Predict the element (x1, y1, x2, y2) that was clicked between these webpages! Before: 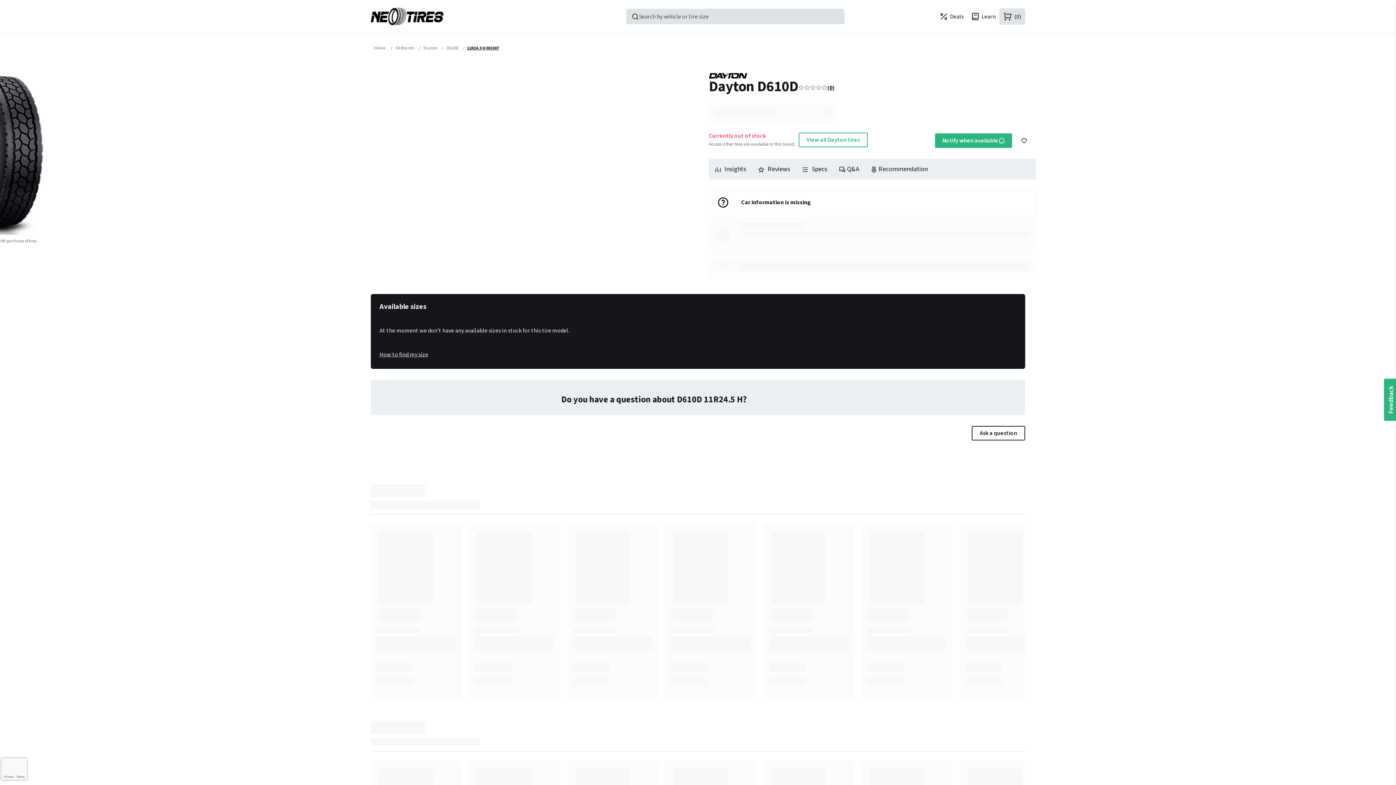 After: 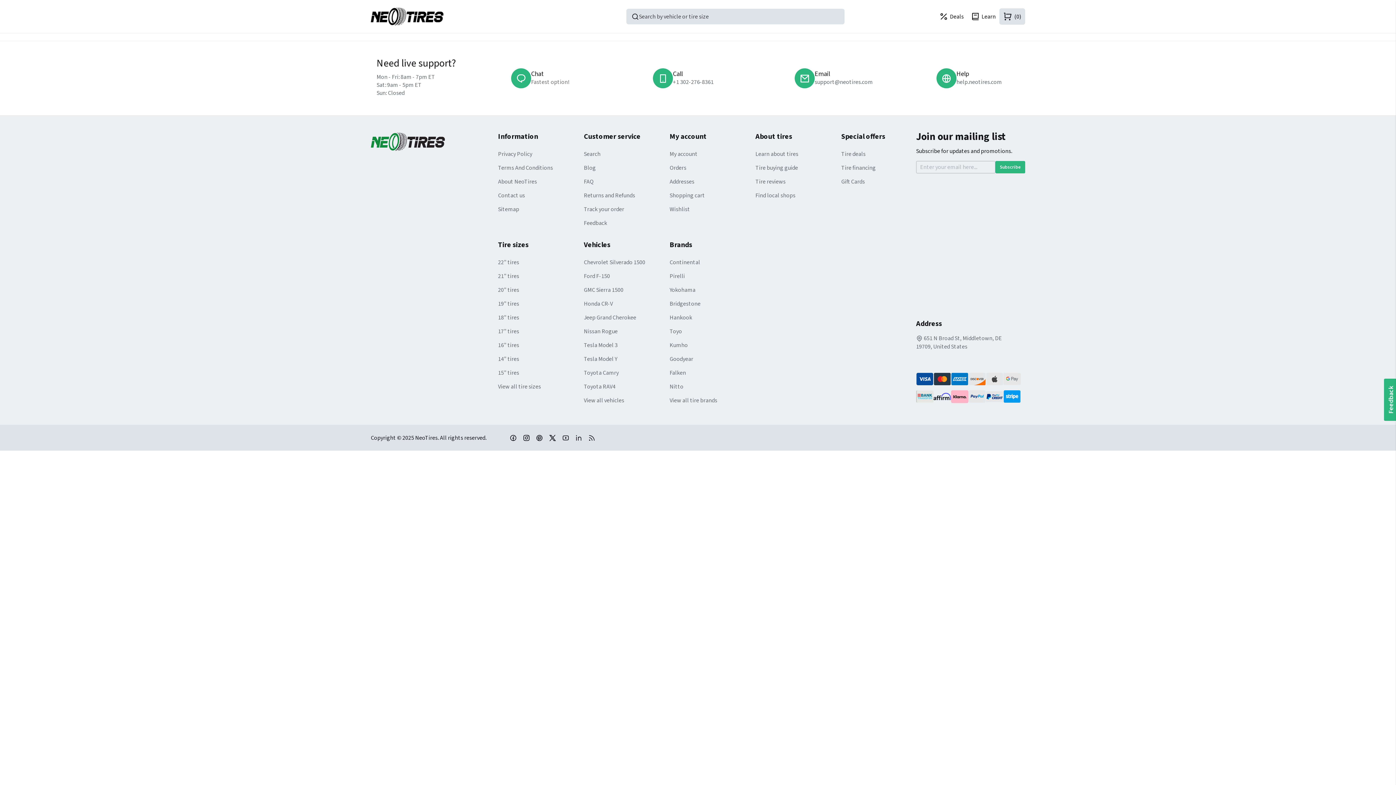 Action: label: Tire Deals bbox: (935, 8, 967, 24)